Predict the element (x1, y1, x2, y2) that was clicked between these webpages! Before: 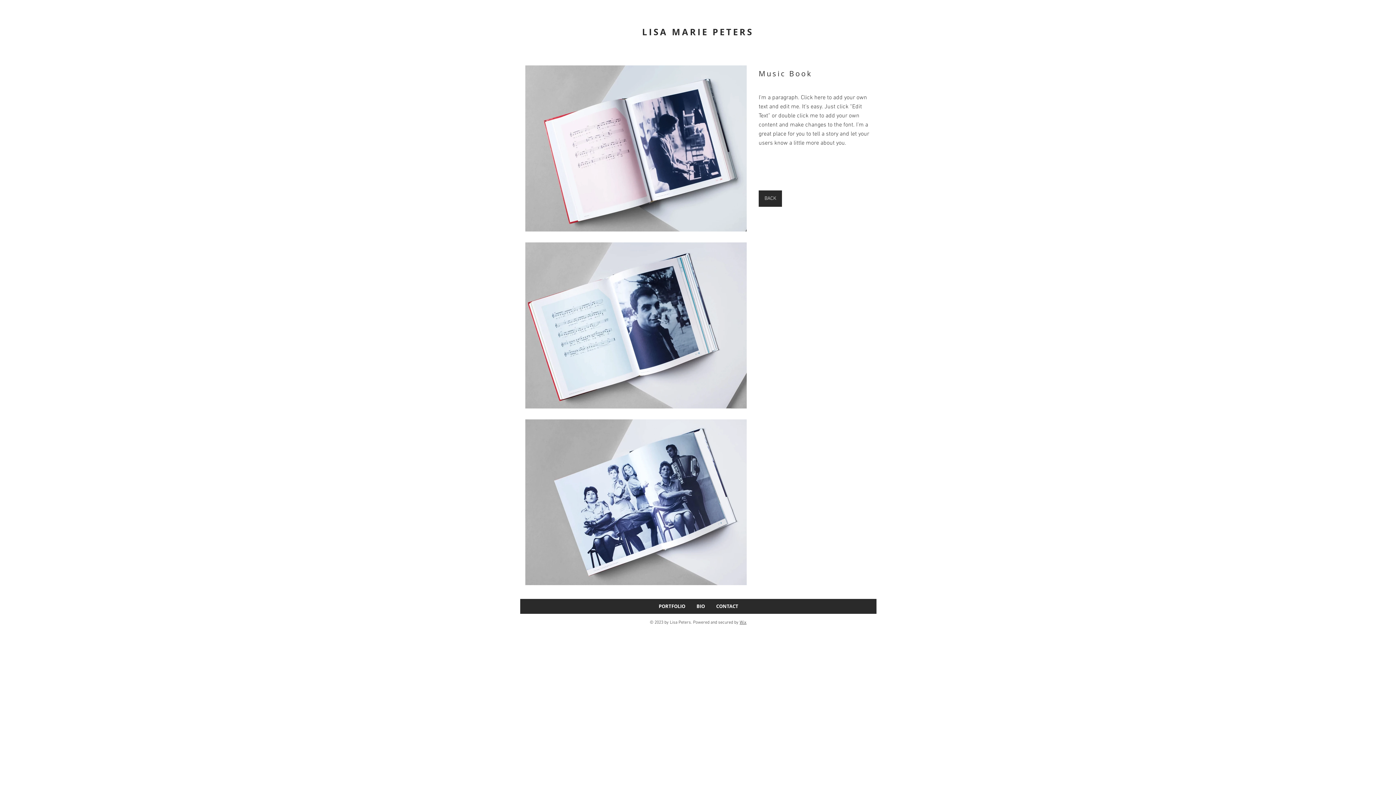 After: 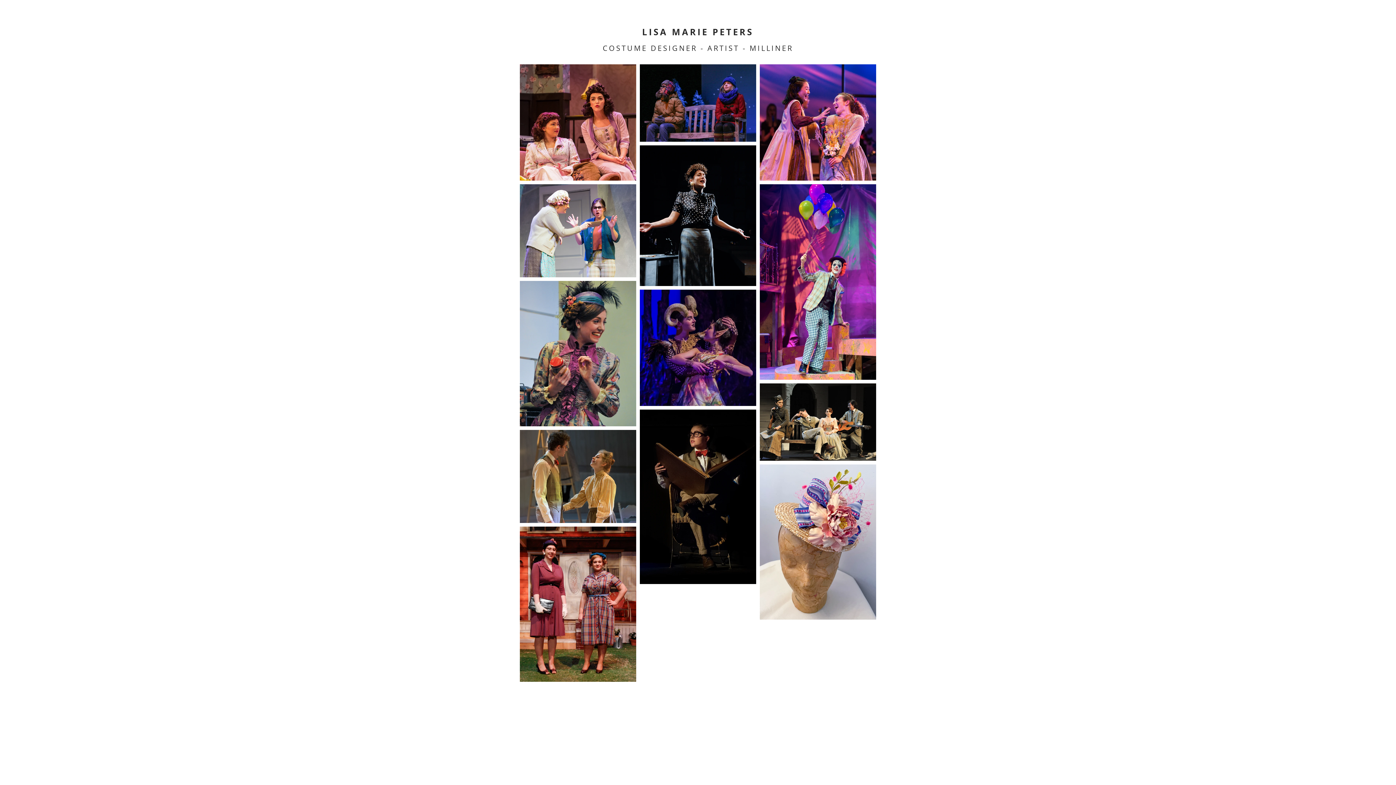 Action: bbox: (758, 190, 782, 206) label: BACK